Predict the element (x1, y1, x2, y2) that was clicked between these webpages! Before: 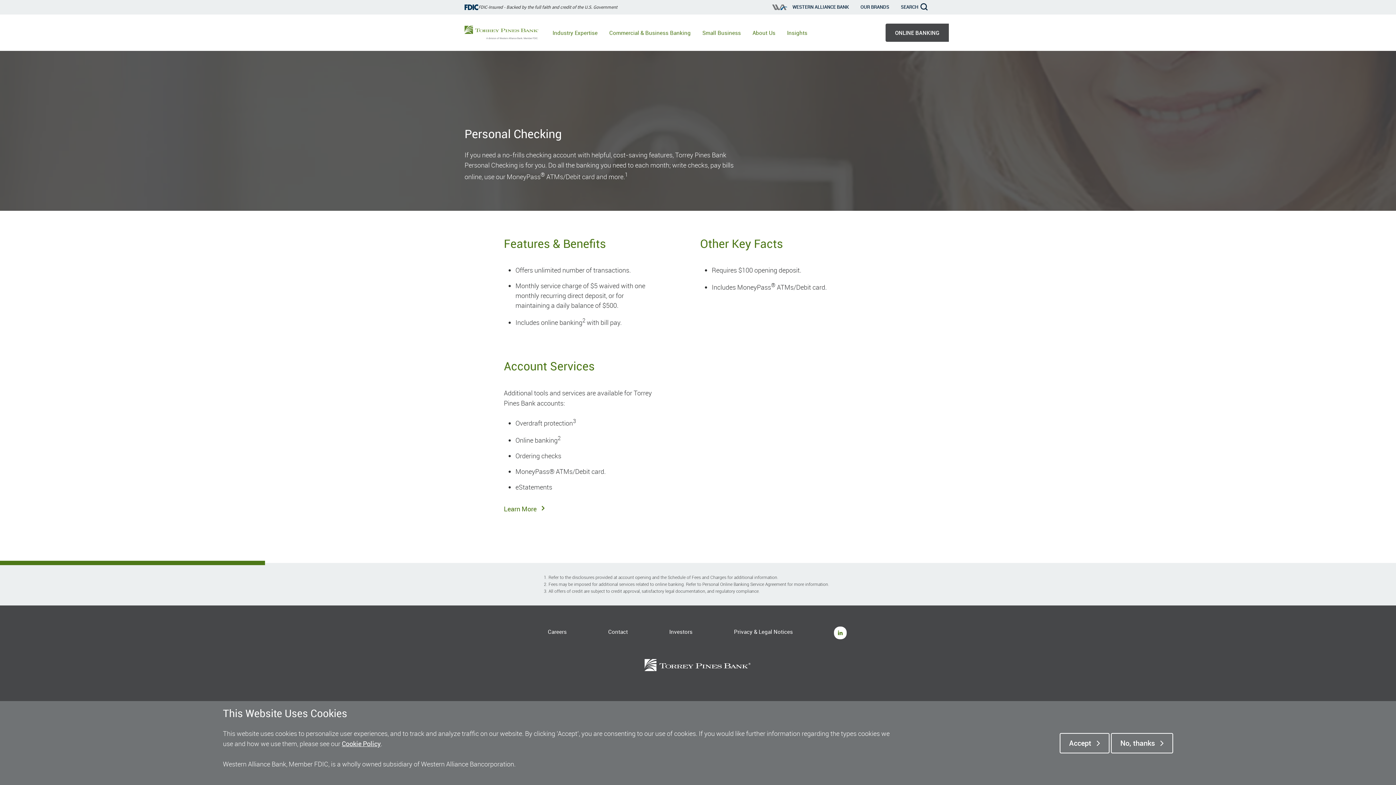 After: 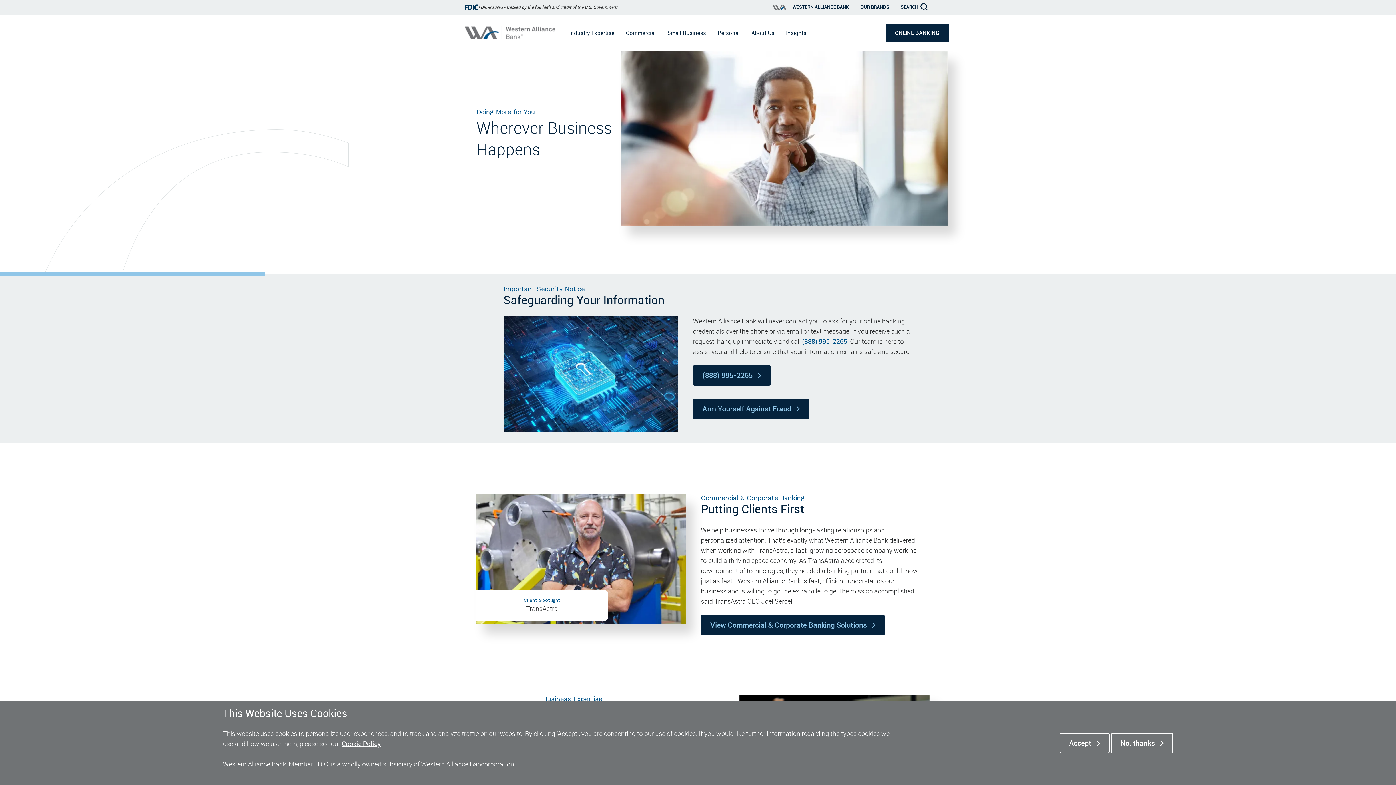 Action: label: WESTERN ALLIANCE BANK bbox: (772, 0, 854, 14)